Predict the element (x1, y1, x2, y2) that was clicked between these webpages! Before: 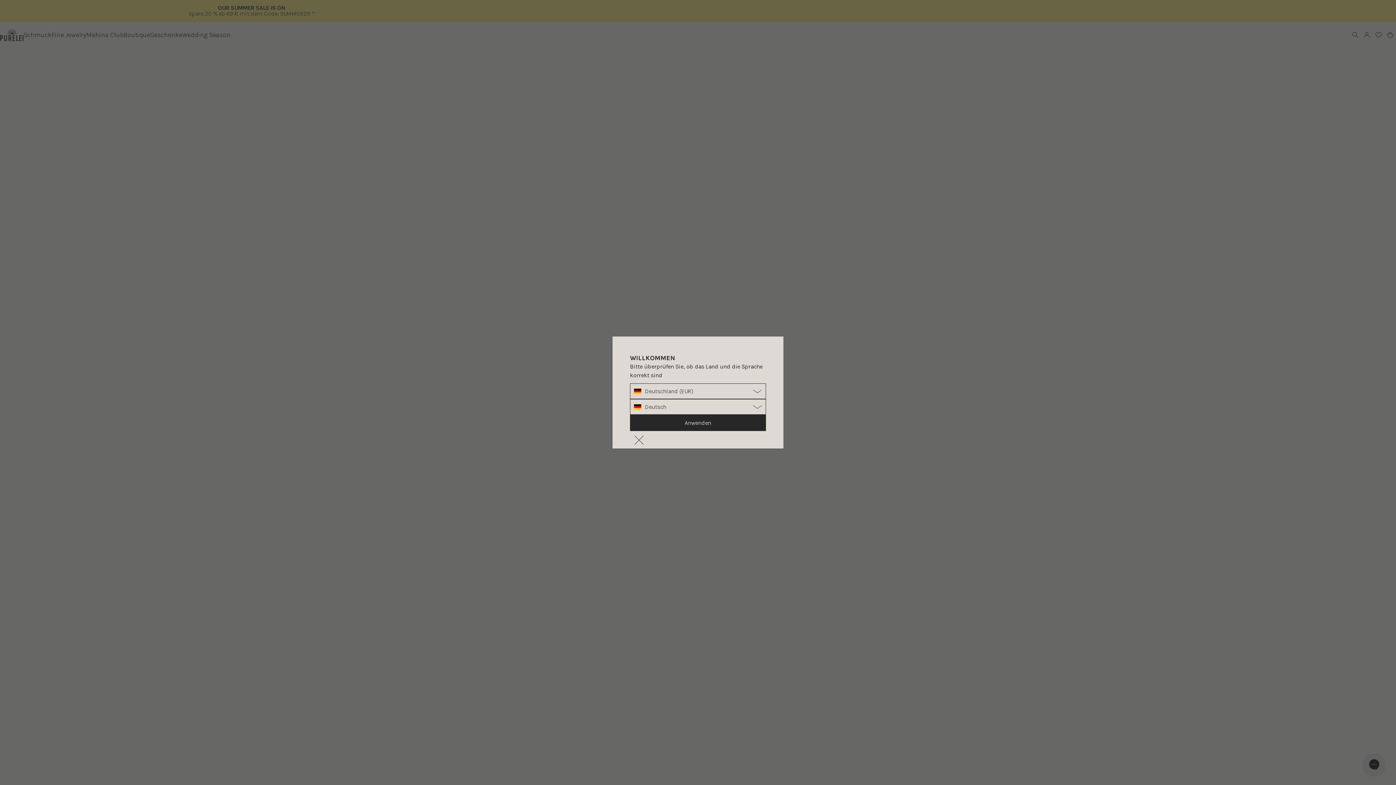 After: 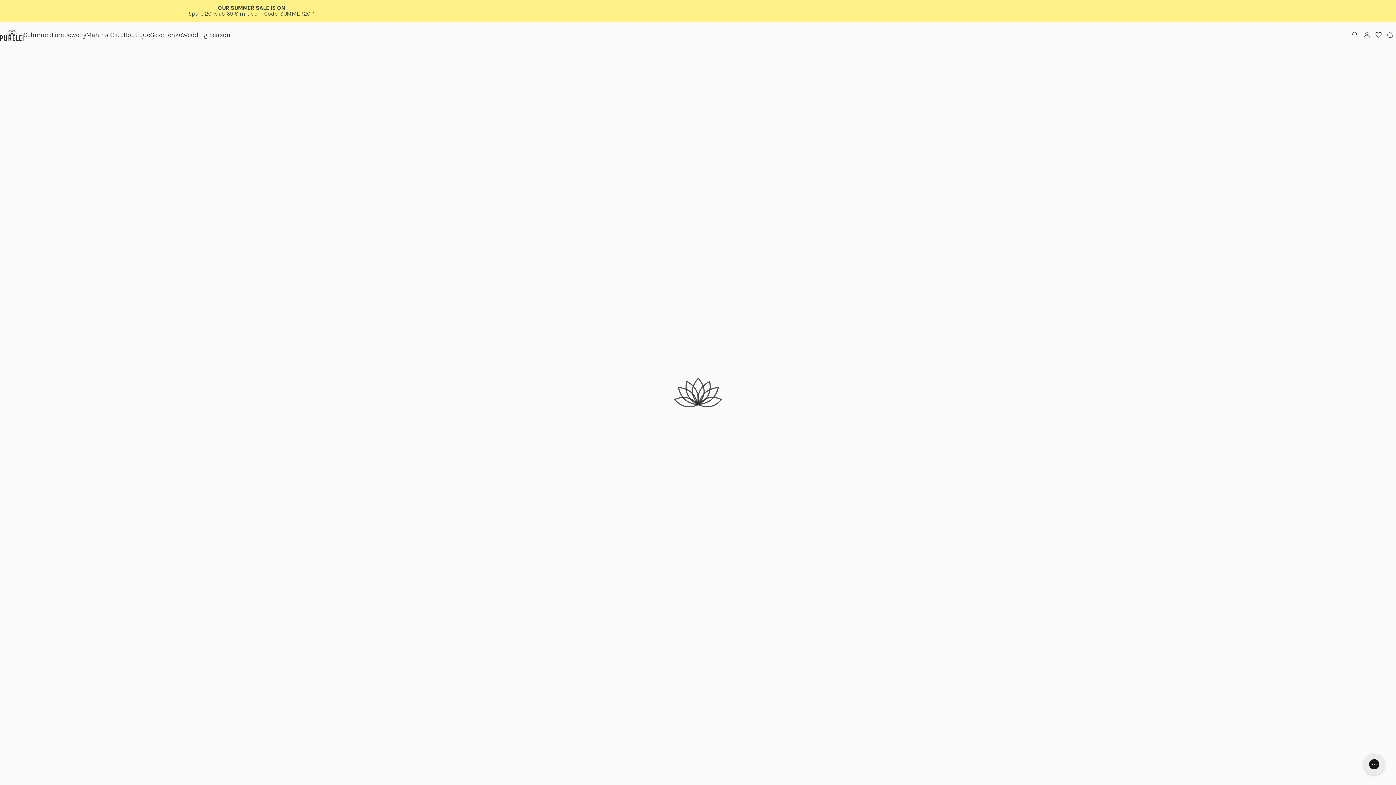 Action: bbox: (630, 414, 766, 431) label: Anwenden